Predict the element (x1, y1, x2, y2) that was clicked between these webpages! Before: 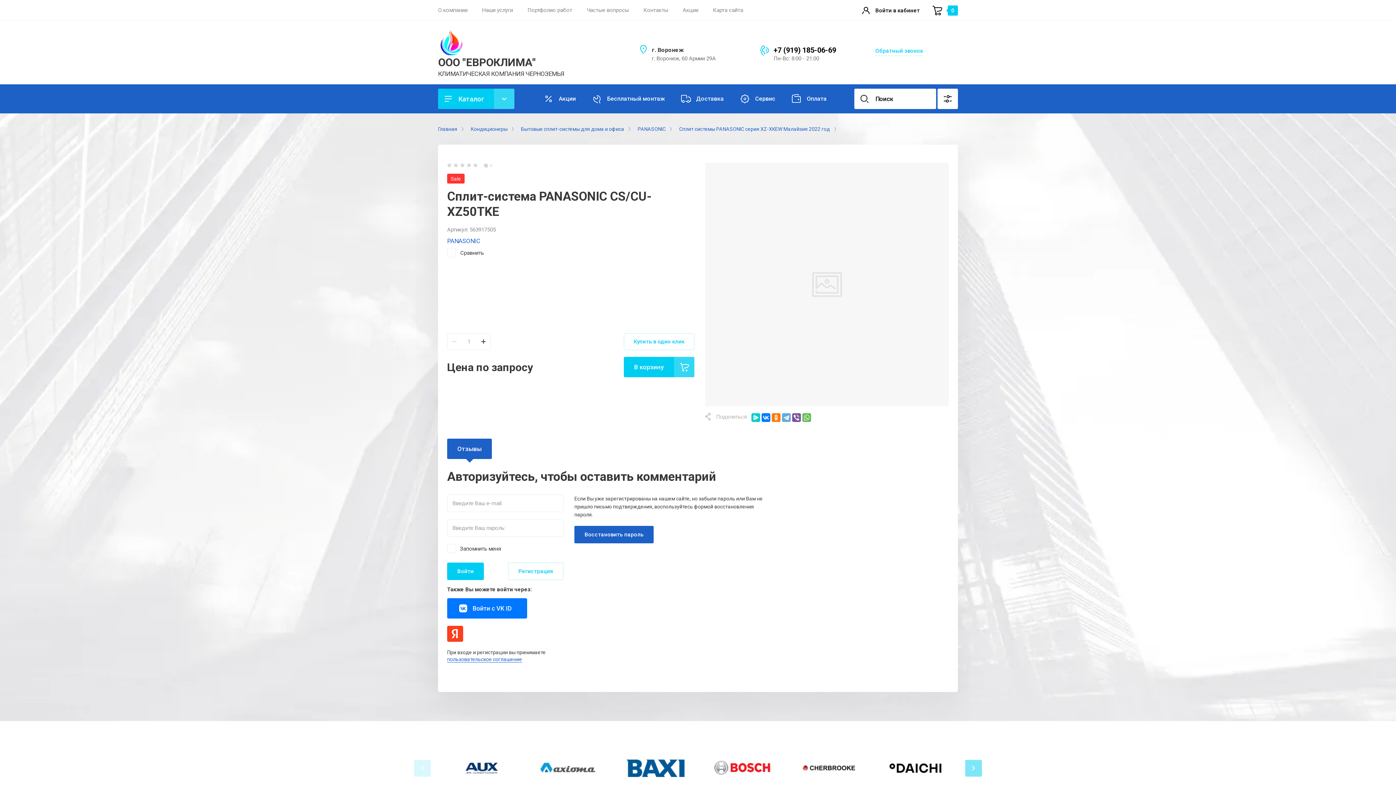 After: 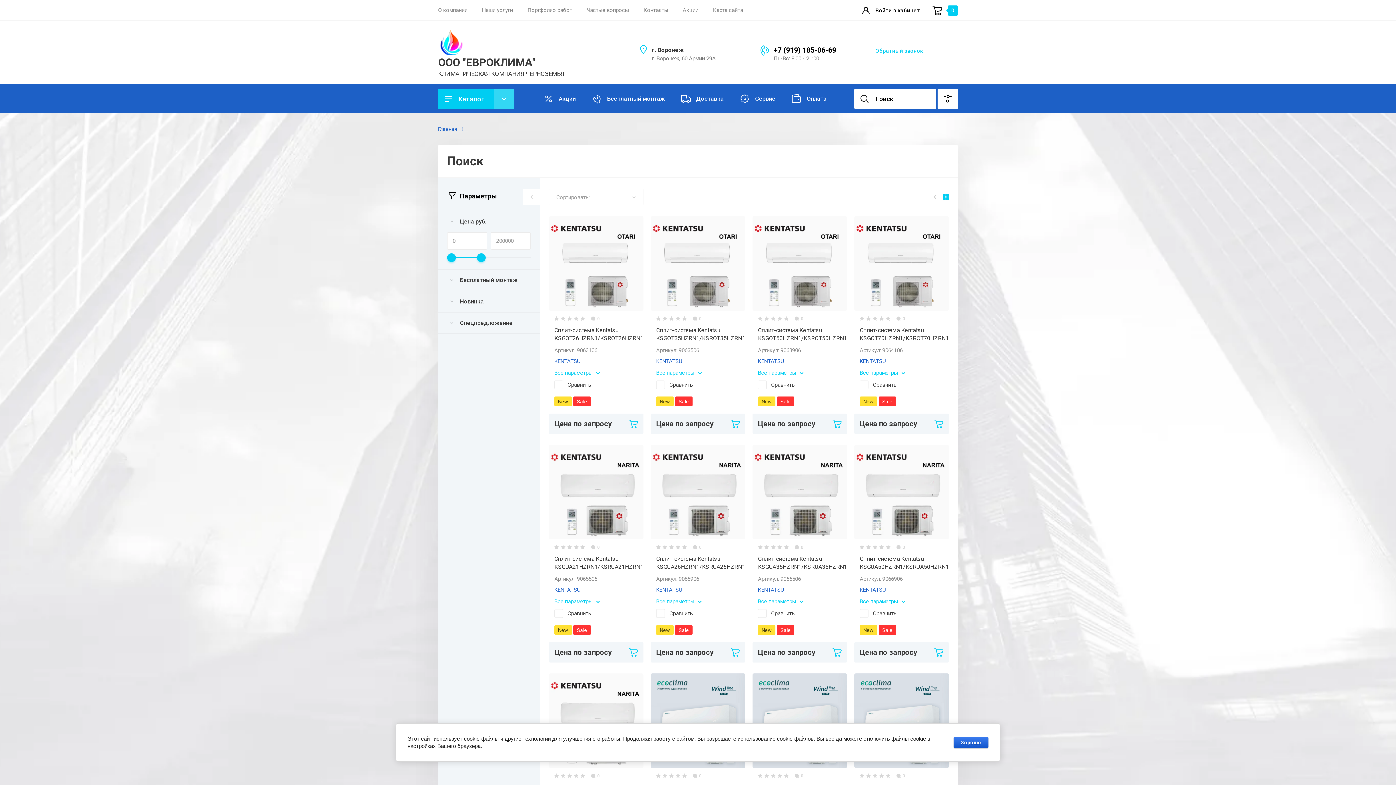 Action: bbox: (854, 88, 874, 109)